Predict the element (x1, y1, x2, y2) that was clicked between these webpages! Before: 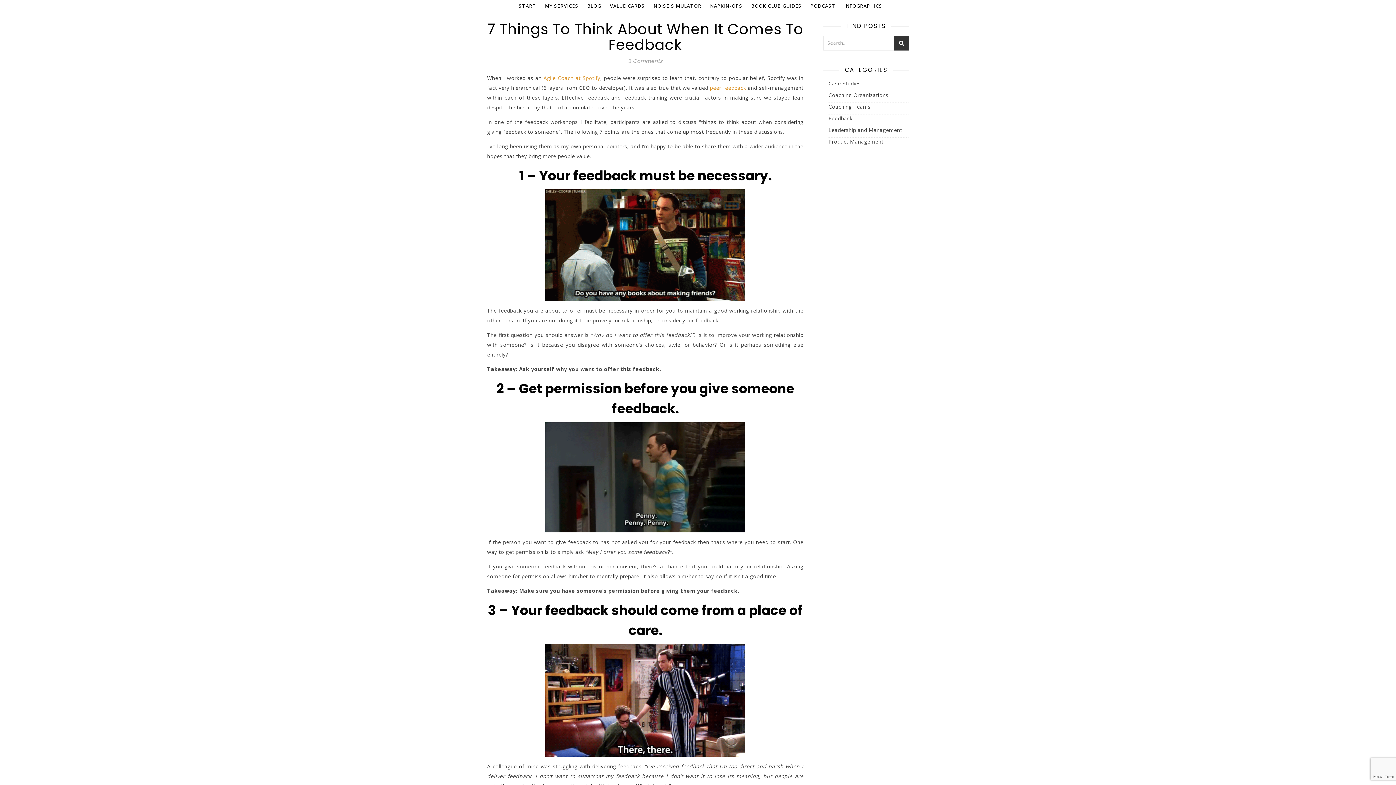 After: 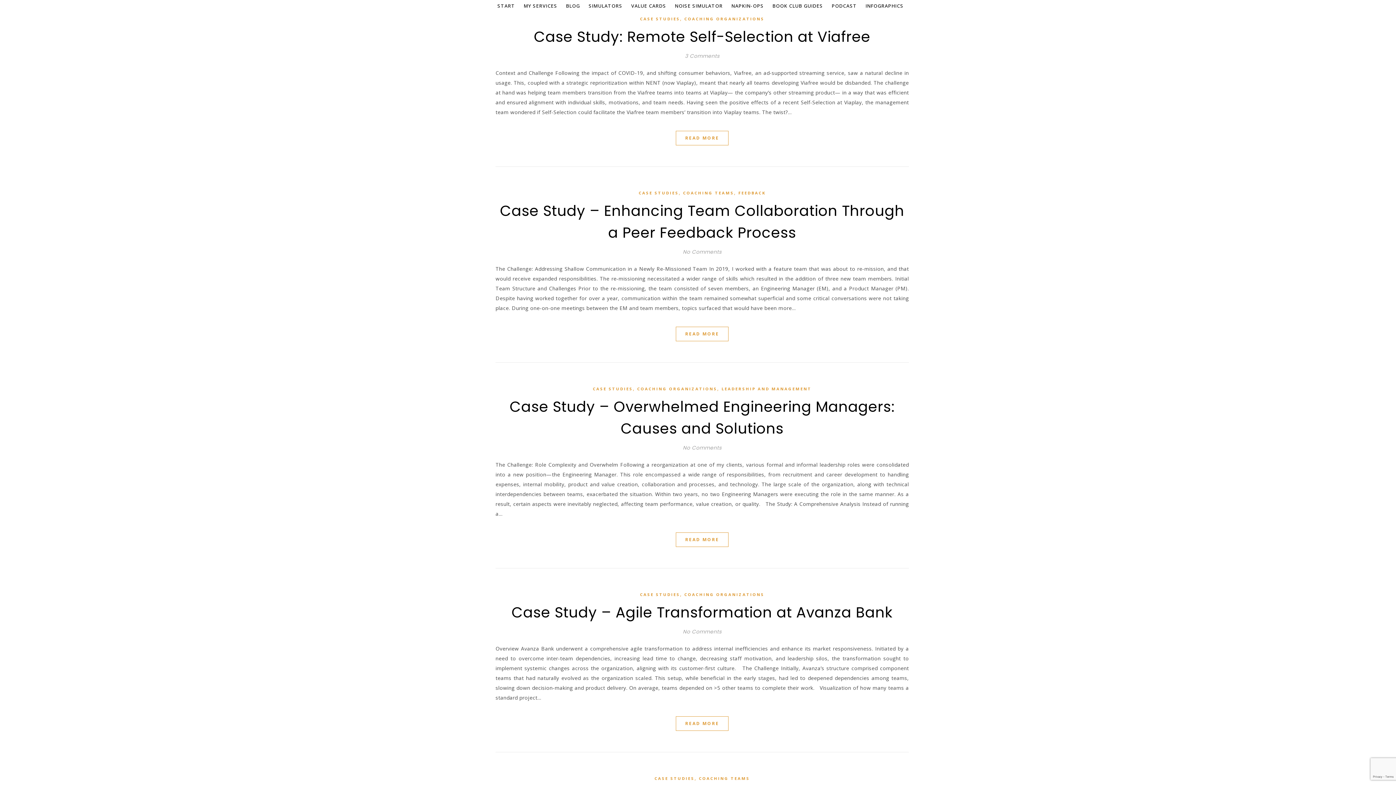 Action: label: Case Studies bbox: (828, 79, 861, 87)